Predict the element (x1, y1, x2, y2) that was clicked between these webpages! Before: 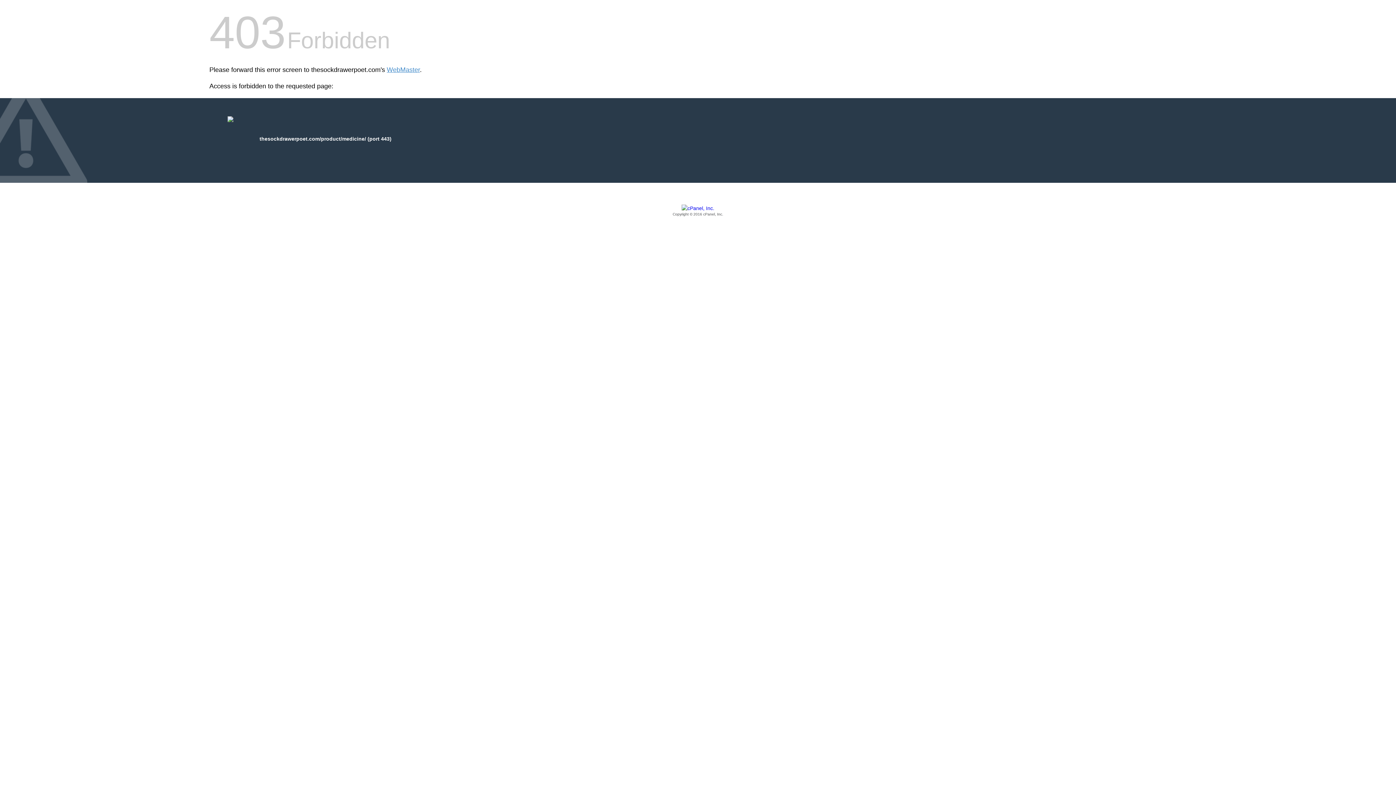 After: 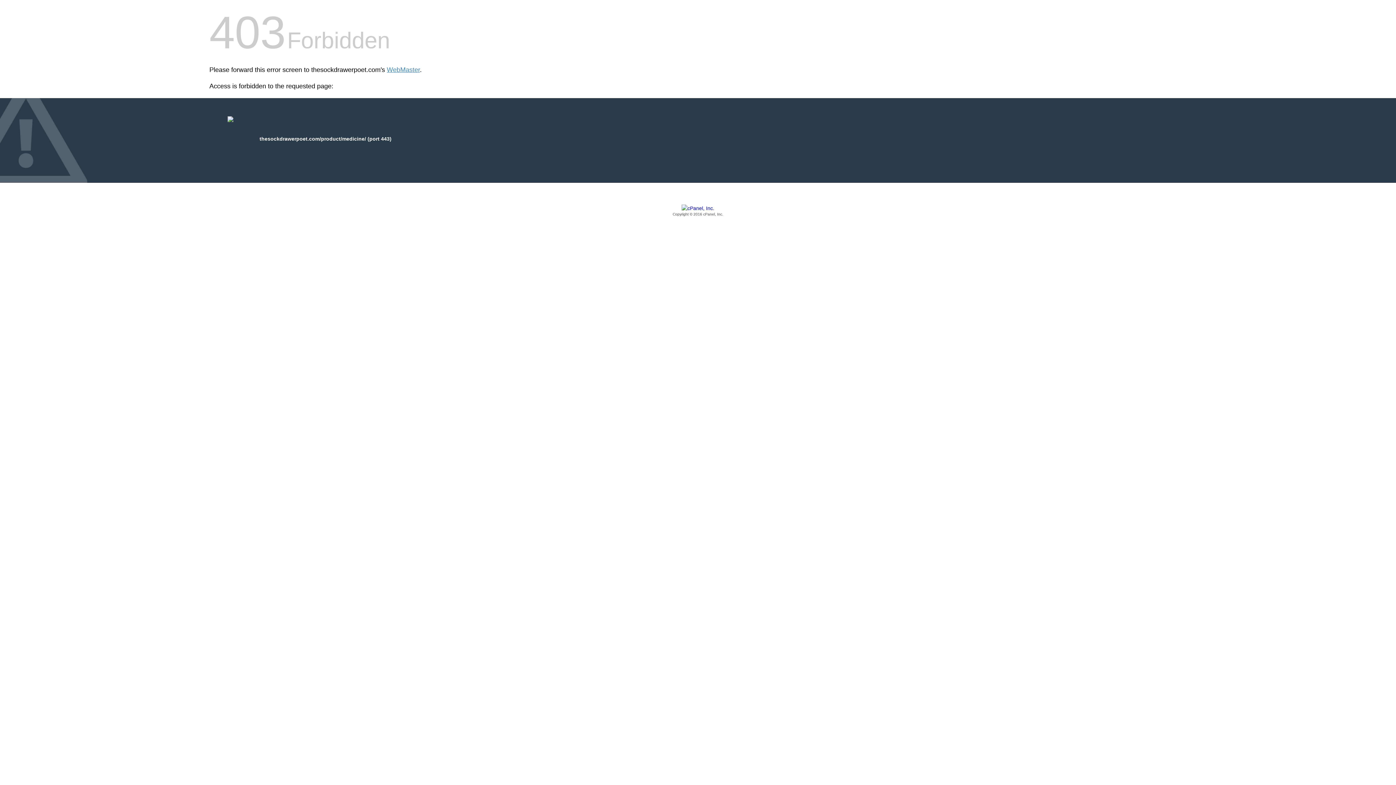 Action: label: Copyright © 2016 cPanel, Inc. bbox: (209, 205, 1186, 217)